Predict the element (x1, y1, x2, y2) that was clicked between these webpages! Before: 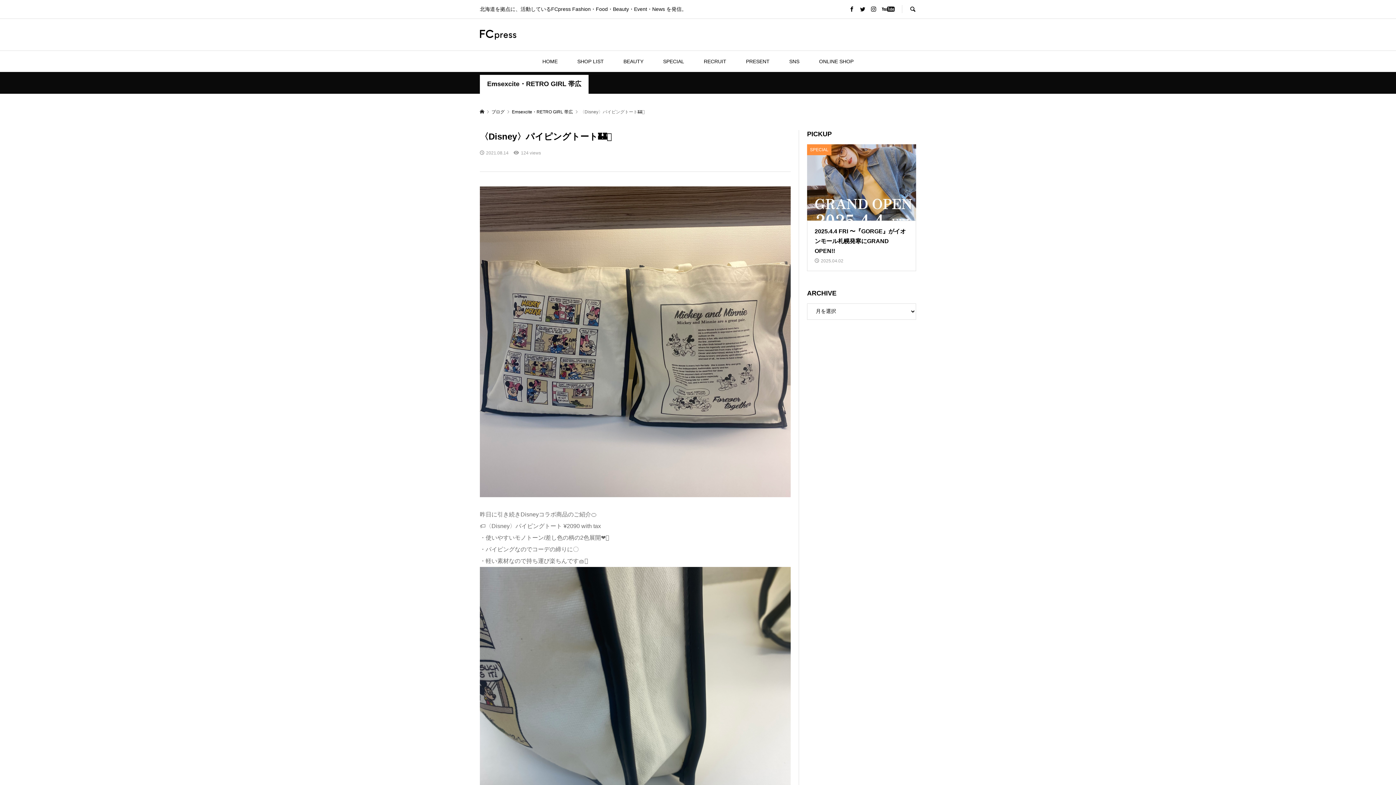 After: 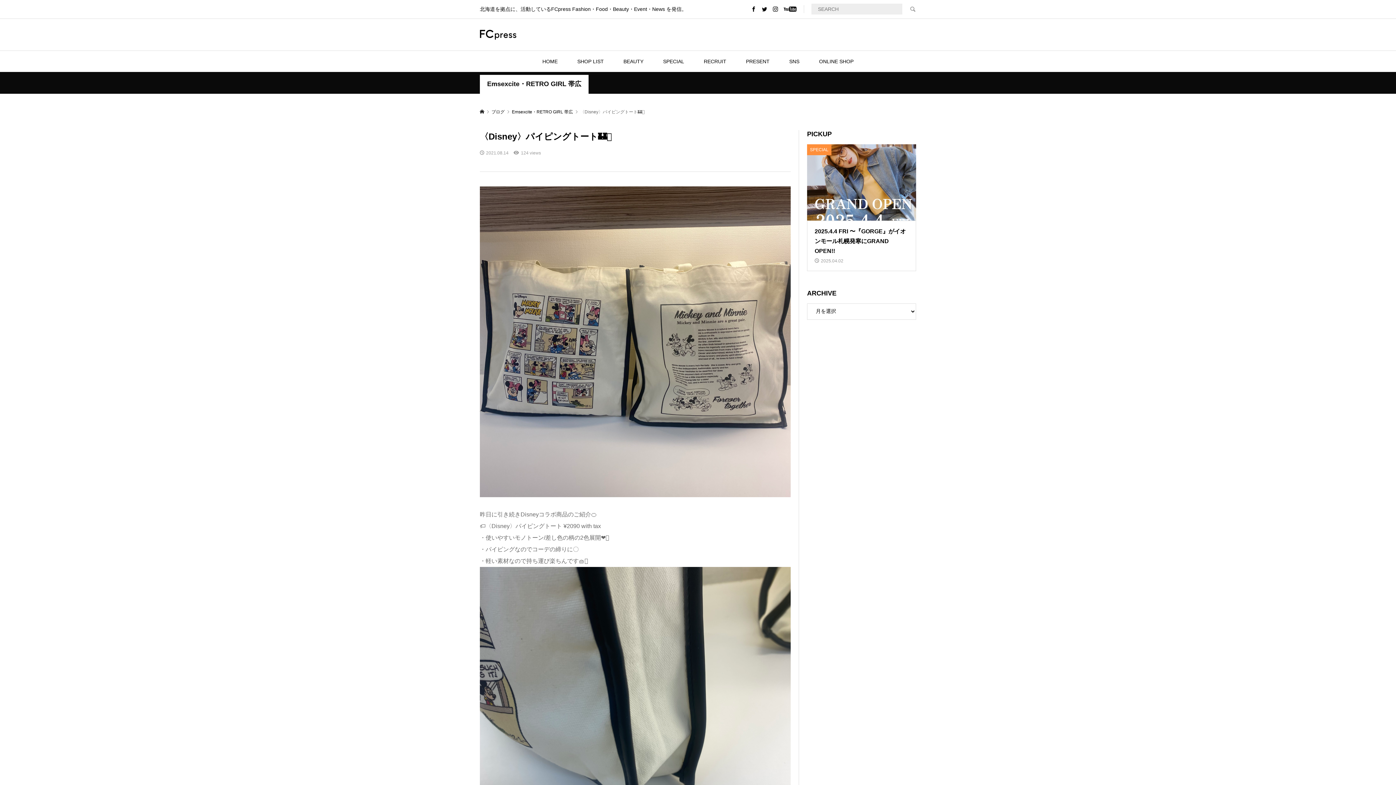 Action: bbox: (902, 0, 916, 18)